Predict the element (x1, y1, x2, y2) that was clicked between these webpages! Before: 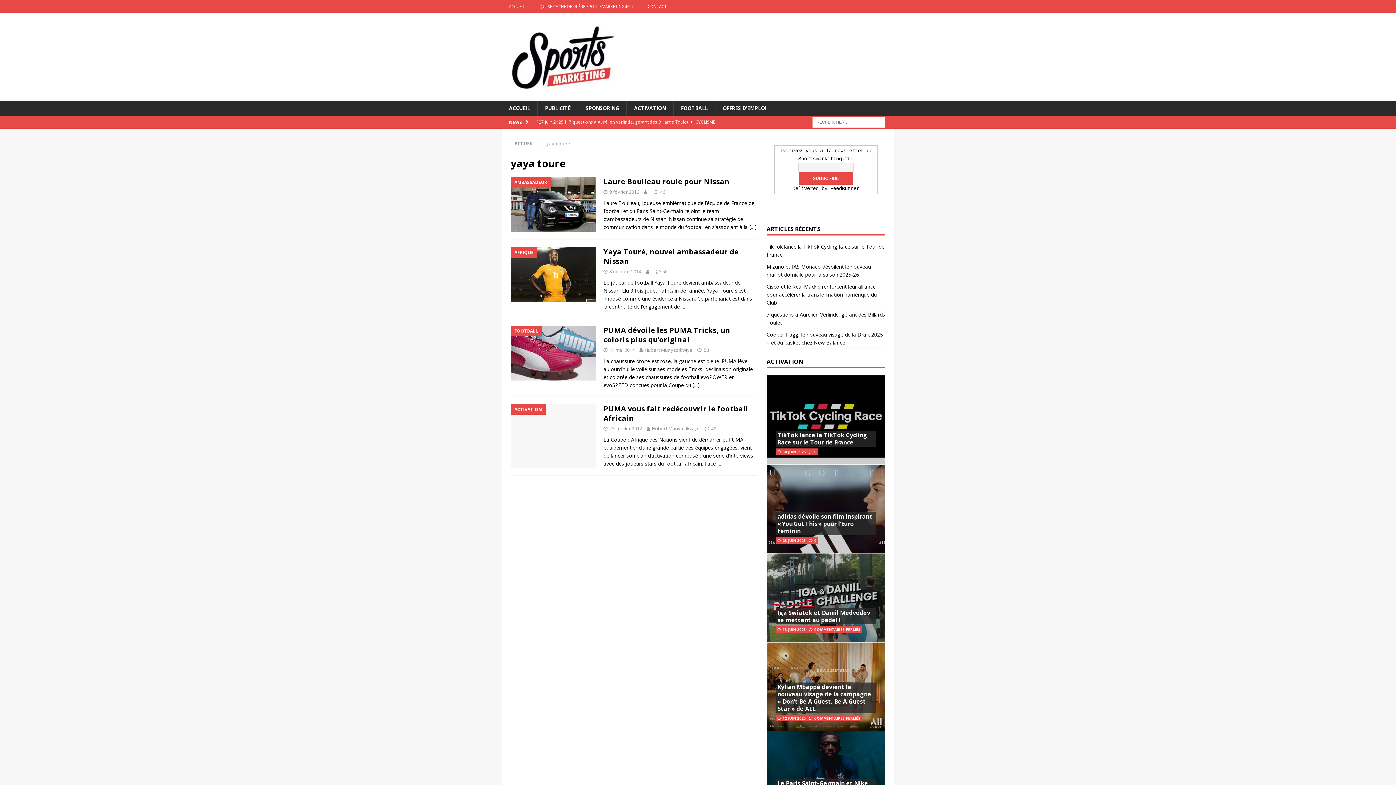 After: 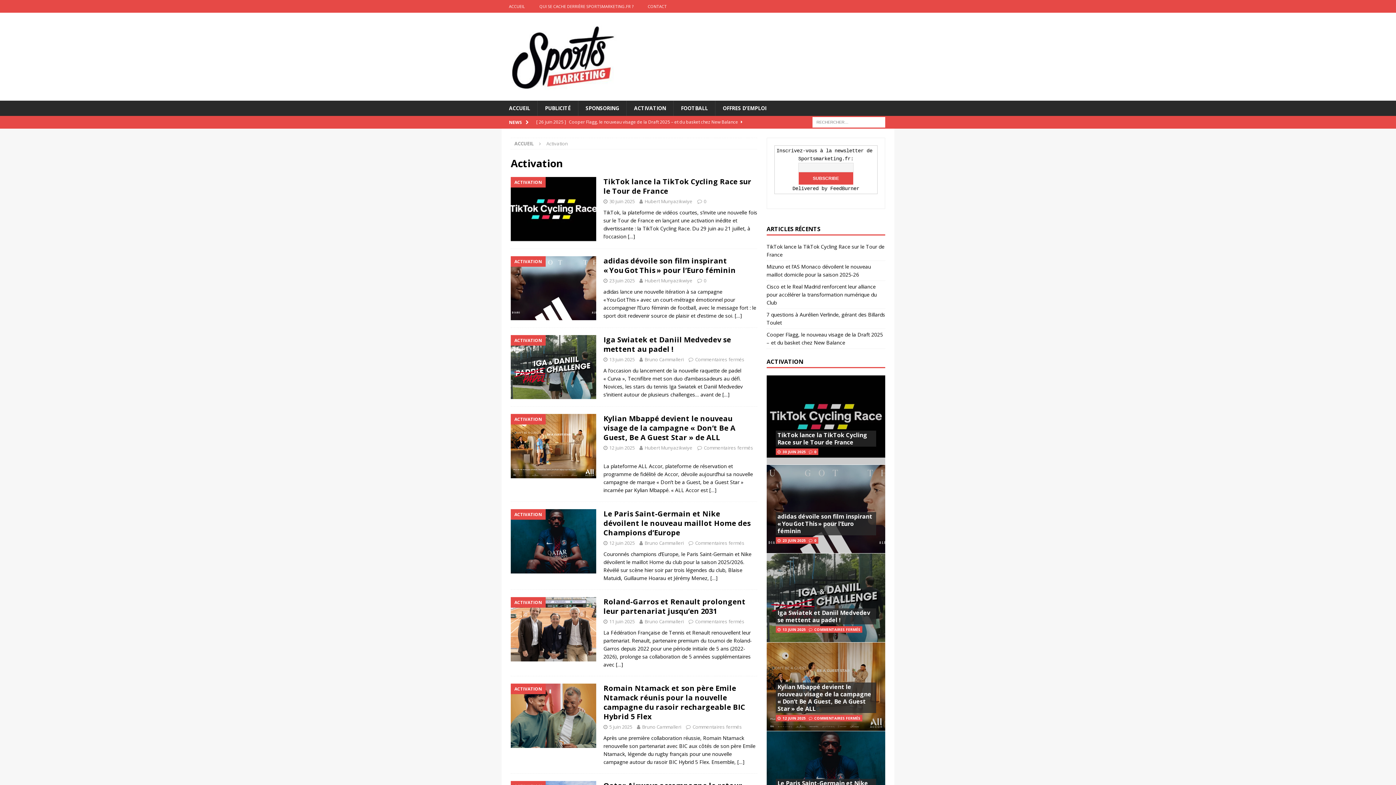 Action: label: ACTIVATION bbox: (626, 100, 673, 116)